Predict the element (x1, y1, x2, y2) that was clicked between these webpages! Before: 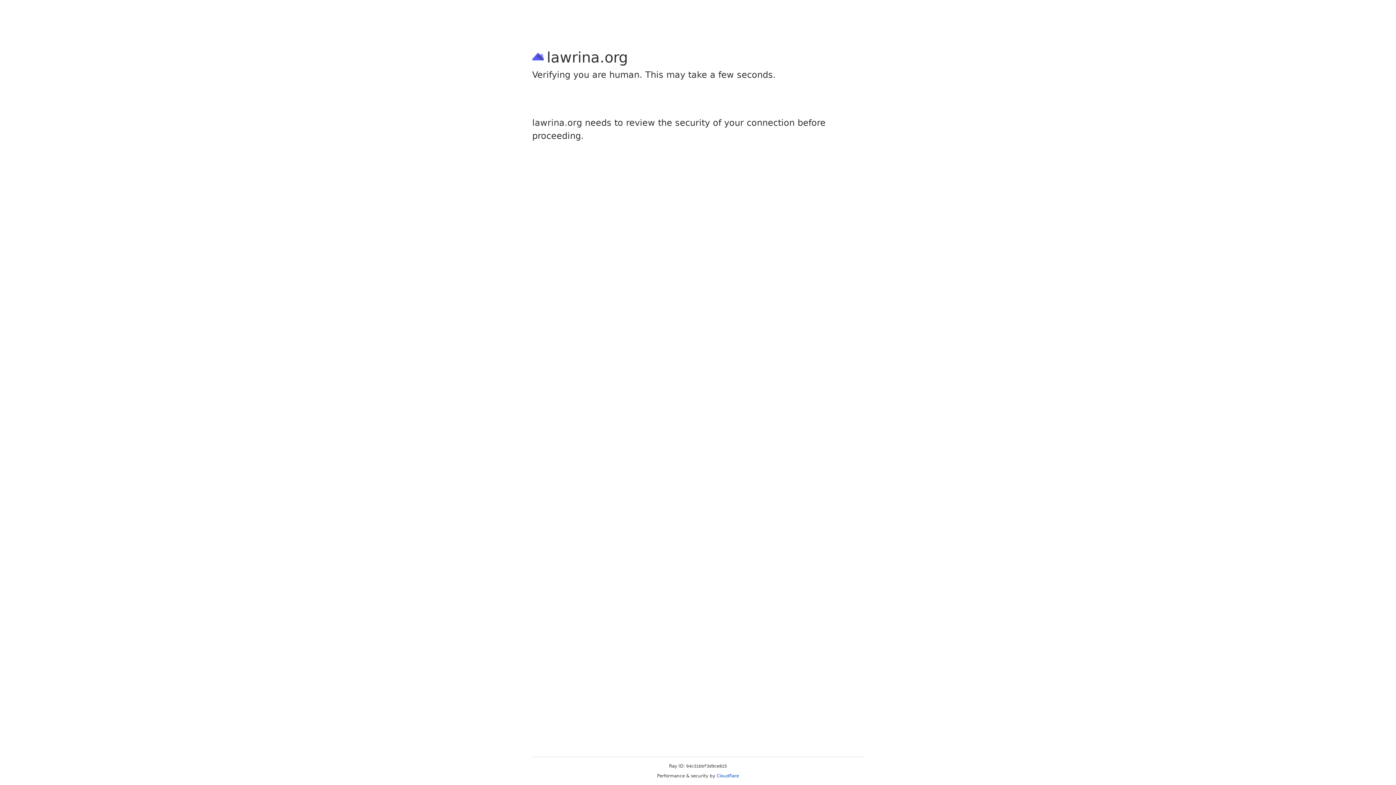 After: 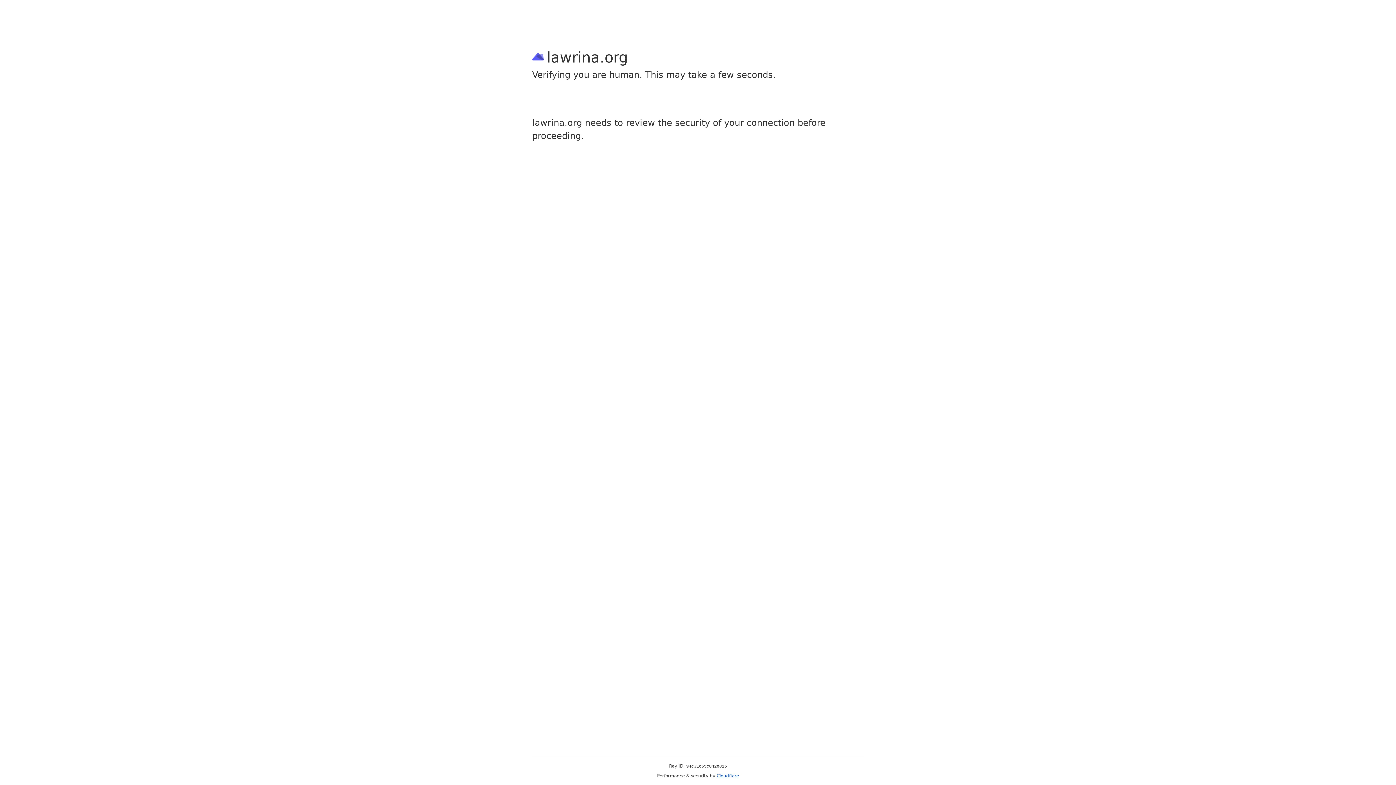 Action: bbox: (716, 773, 739, 778) label: Cloudflare